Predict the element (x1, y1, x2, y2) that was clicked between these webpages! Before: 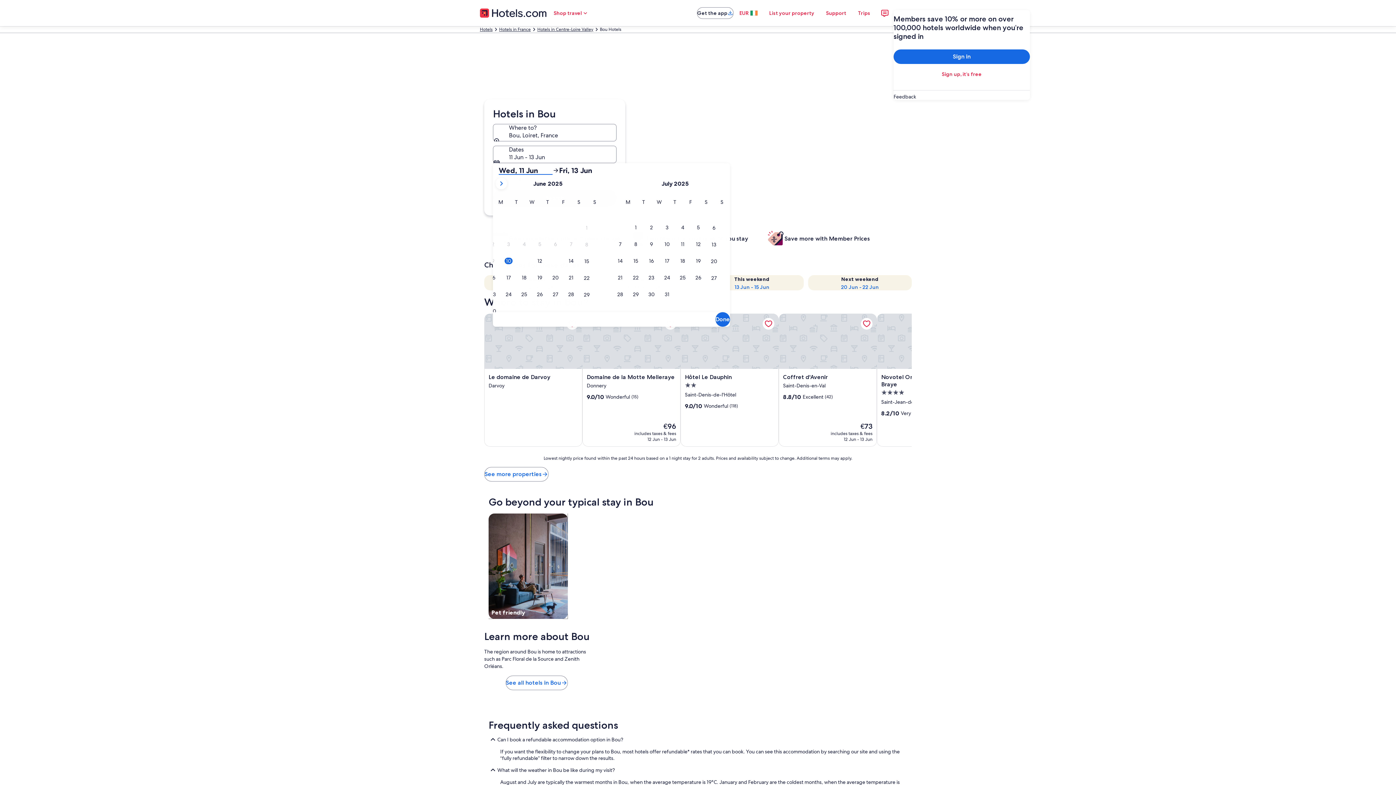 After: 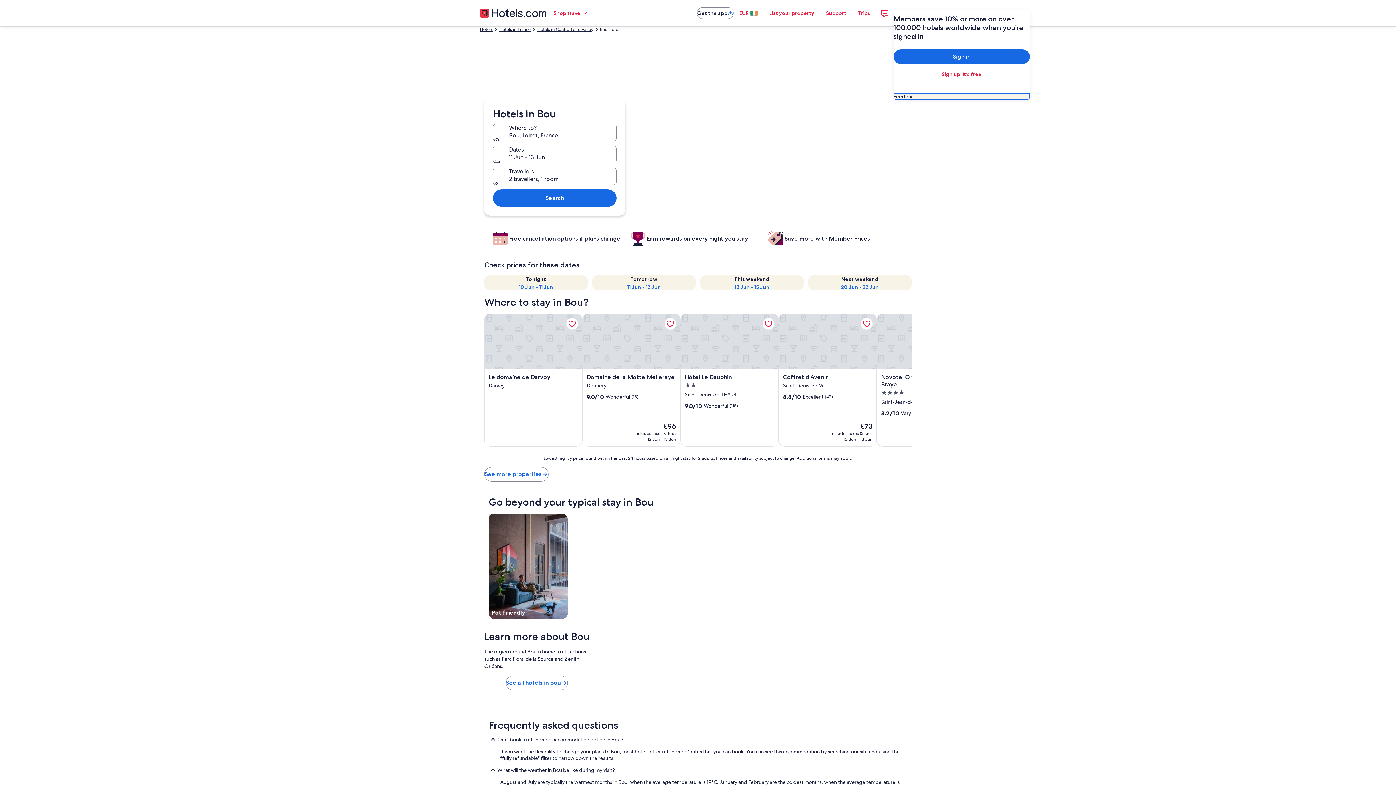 Action: bbox: (893, 93, 1030, 100) label: Feedback